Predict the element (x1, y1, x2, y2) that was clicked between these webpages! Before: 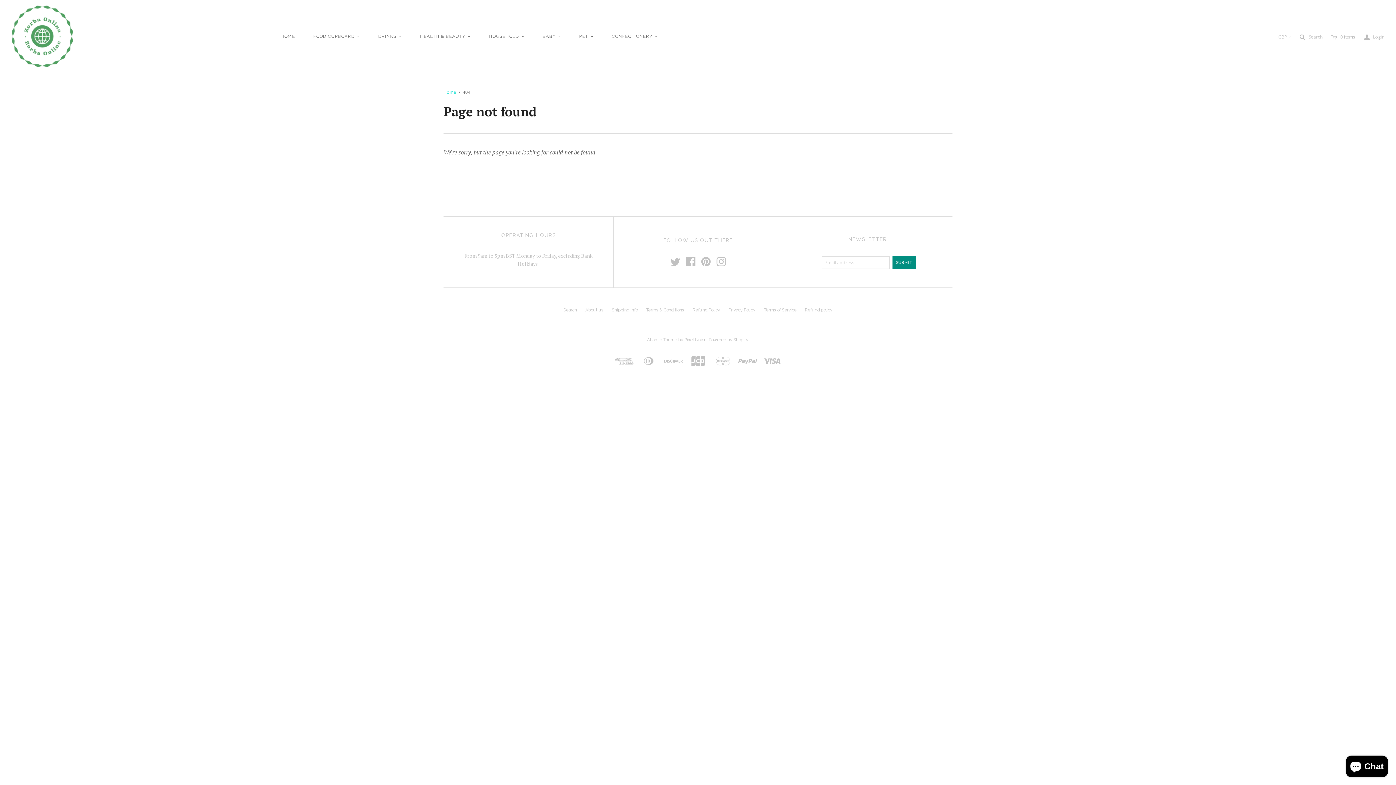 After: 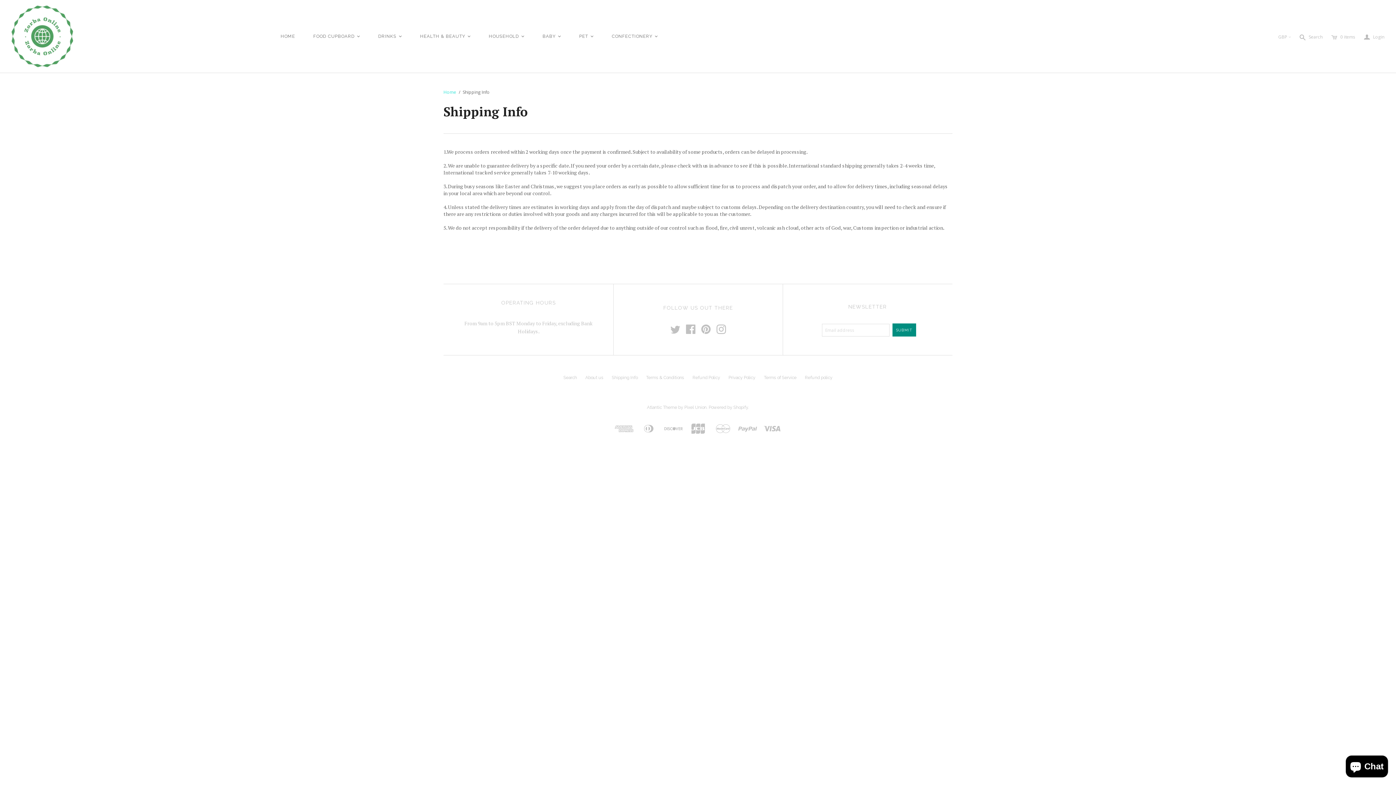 Action: bbox: (612, 307, 637, 312) label: Shipping Info